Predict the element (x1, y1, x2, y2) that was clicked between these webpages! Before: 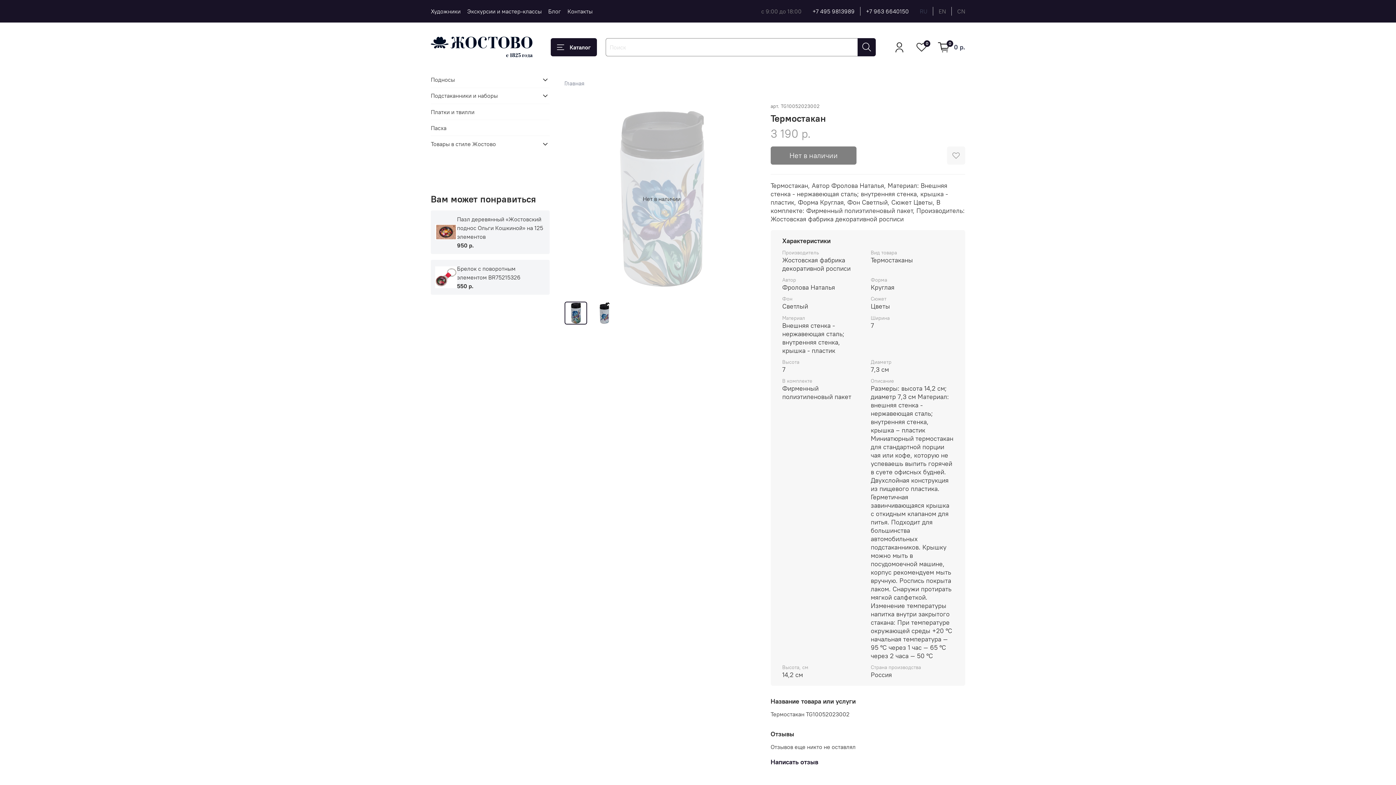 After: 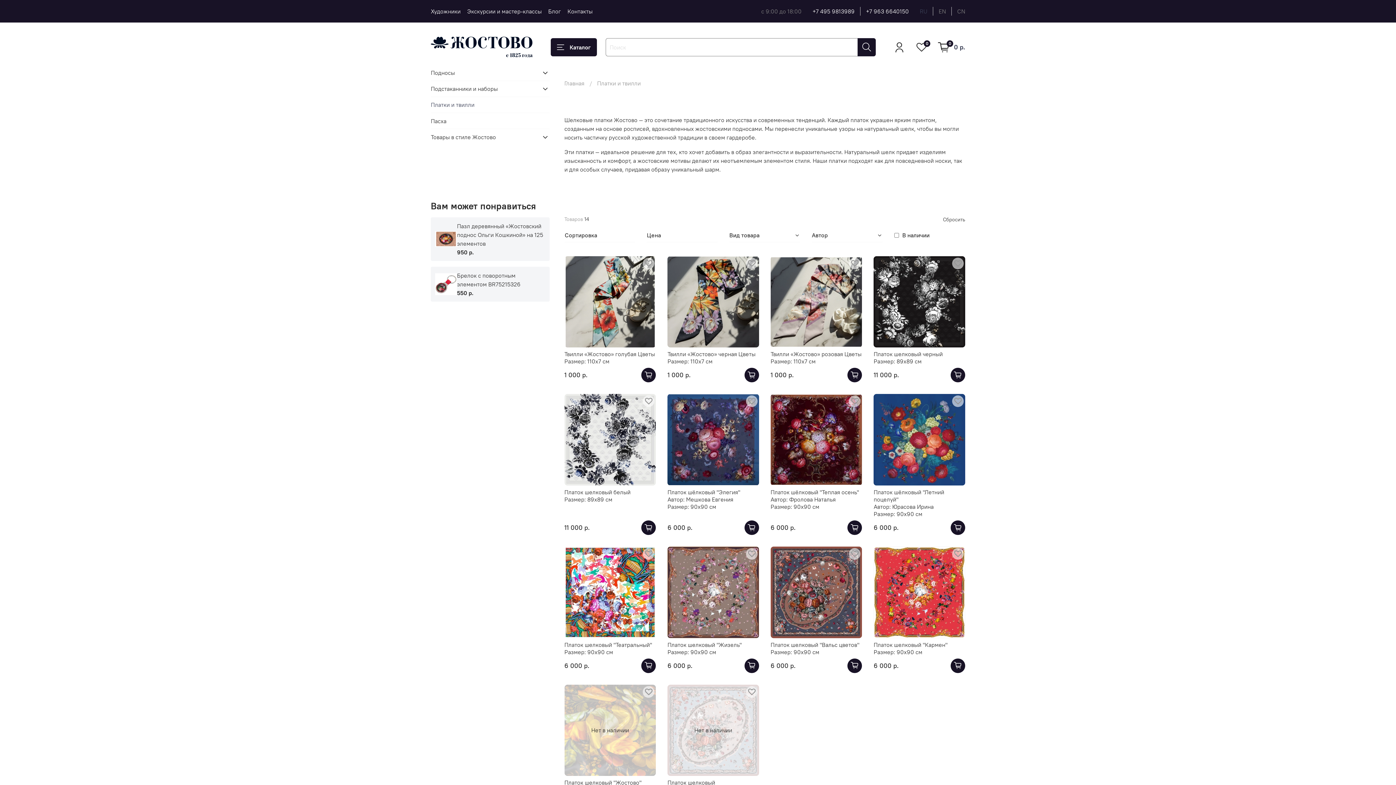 Action: bbox: (430, 103, 549, 119) label: Платки и твилли